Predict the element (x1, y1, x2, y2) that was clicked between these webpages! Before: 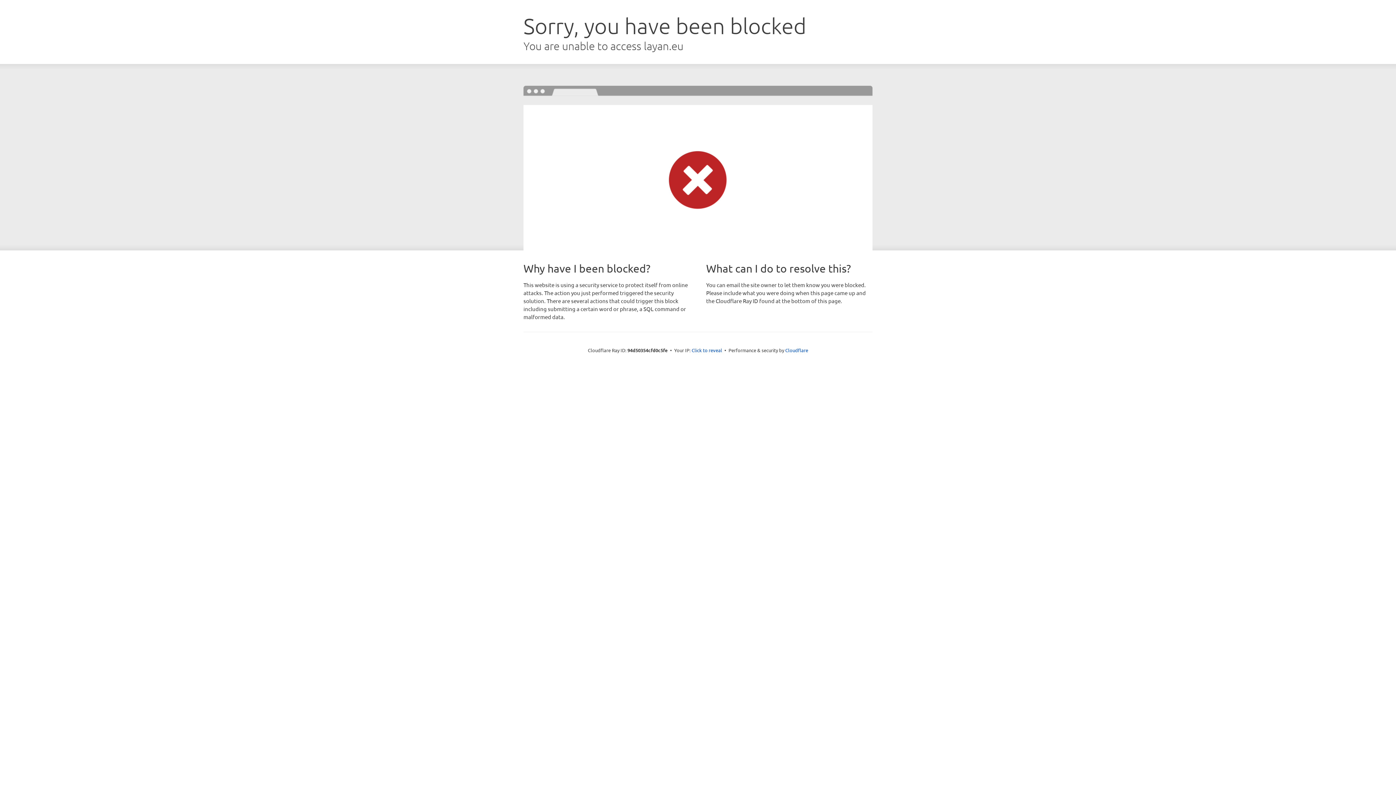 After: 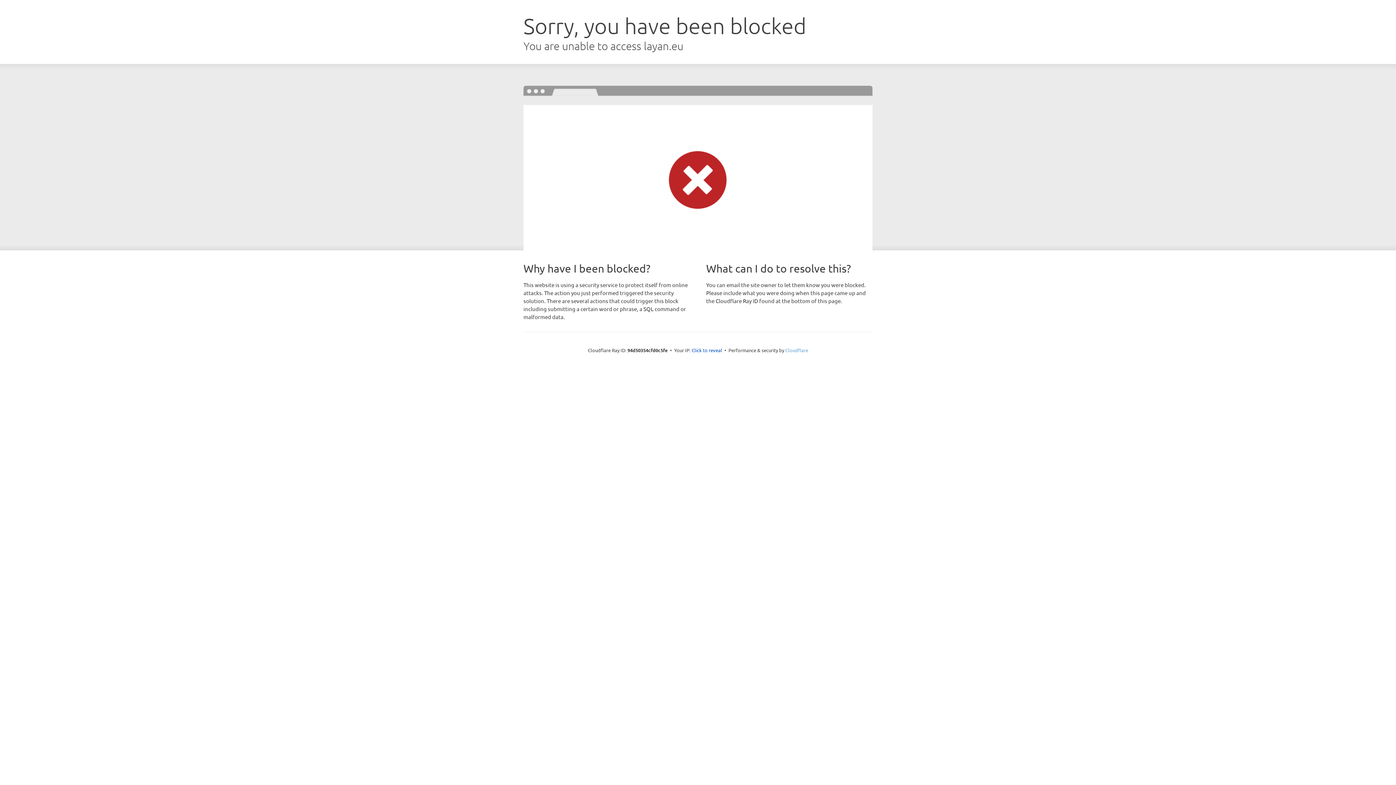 Action: bbox: (785, 347, 808, 353) label: Cloudflare